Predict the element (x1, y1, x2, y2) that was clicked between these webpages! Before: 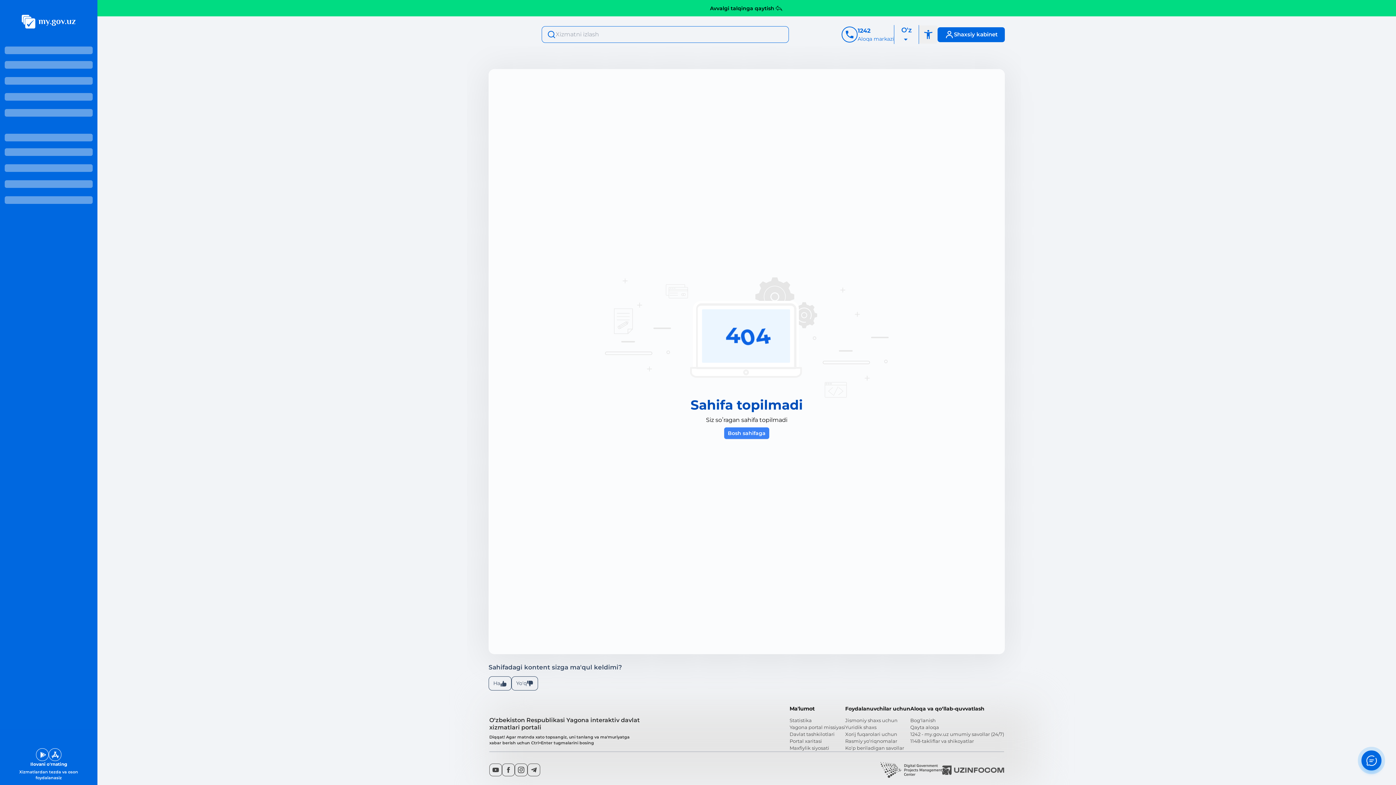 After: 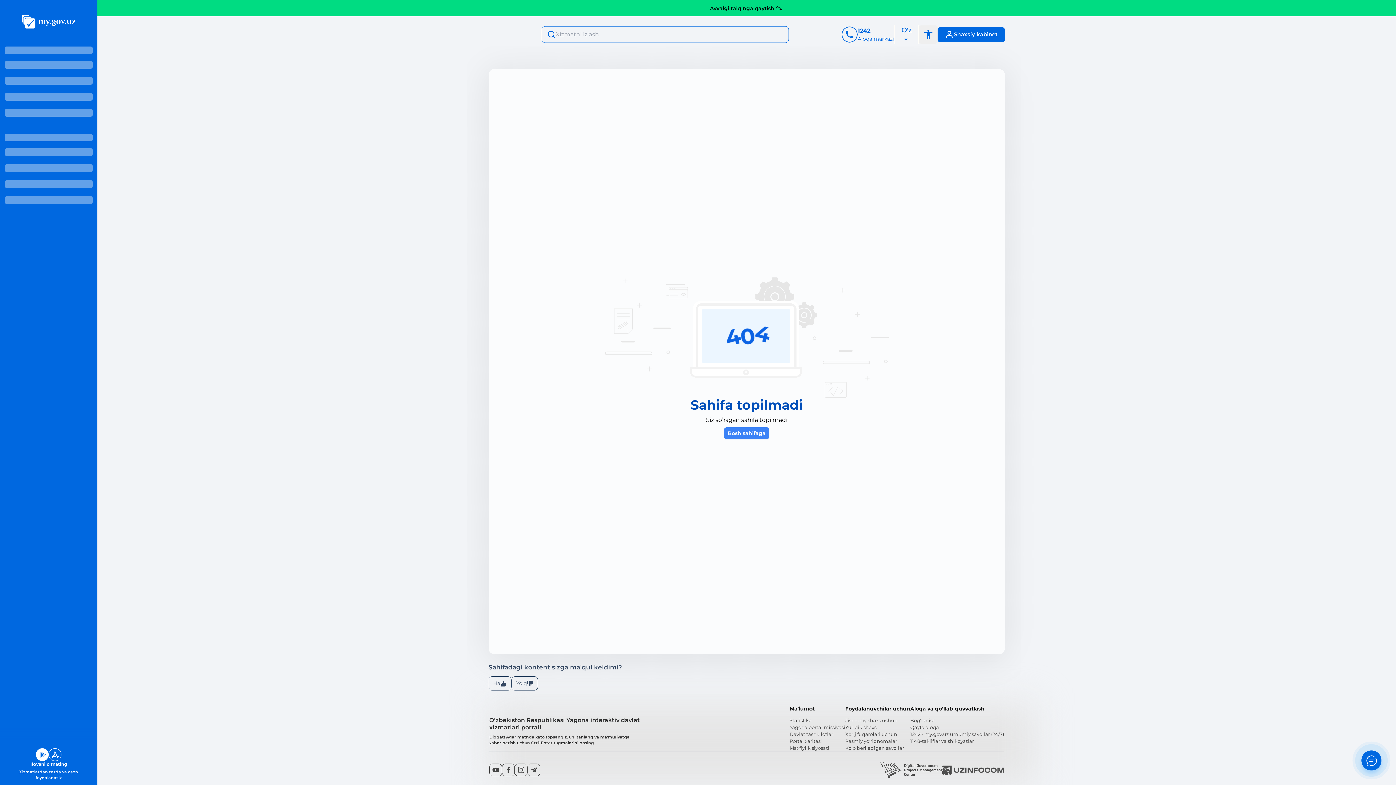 Action: bbox: (36, 748, 48, 761)